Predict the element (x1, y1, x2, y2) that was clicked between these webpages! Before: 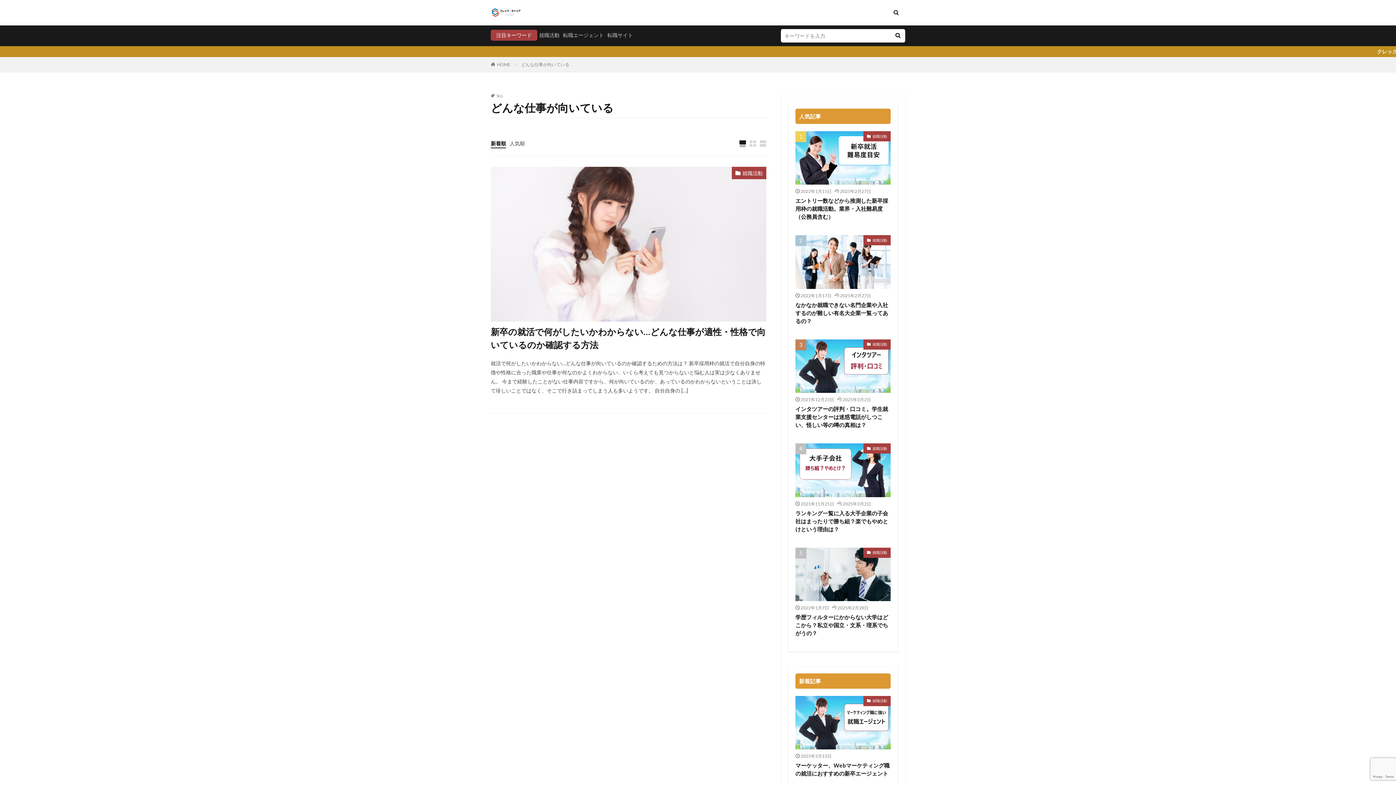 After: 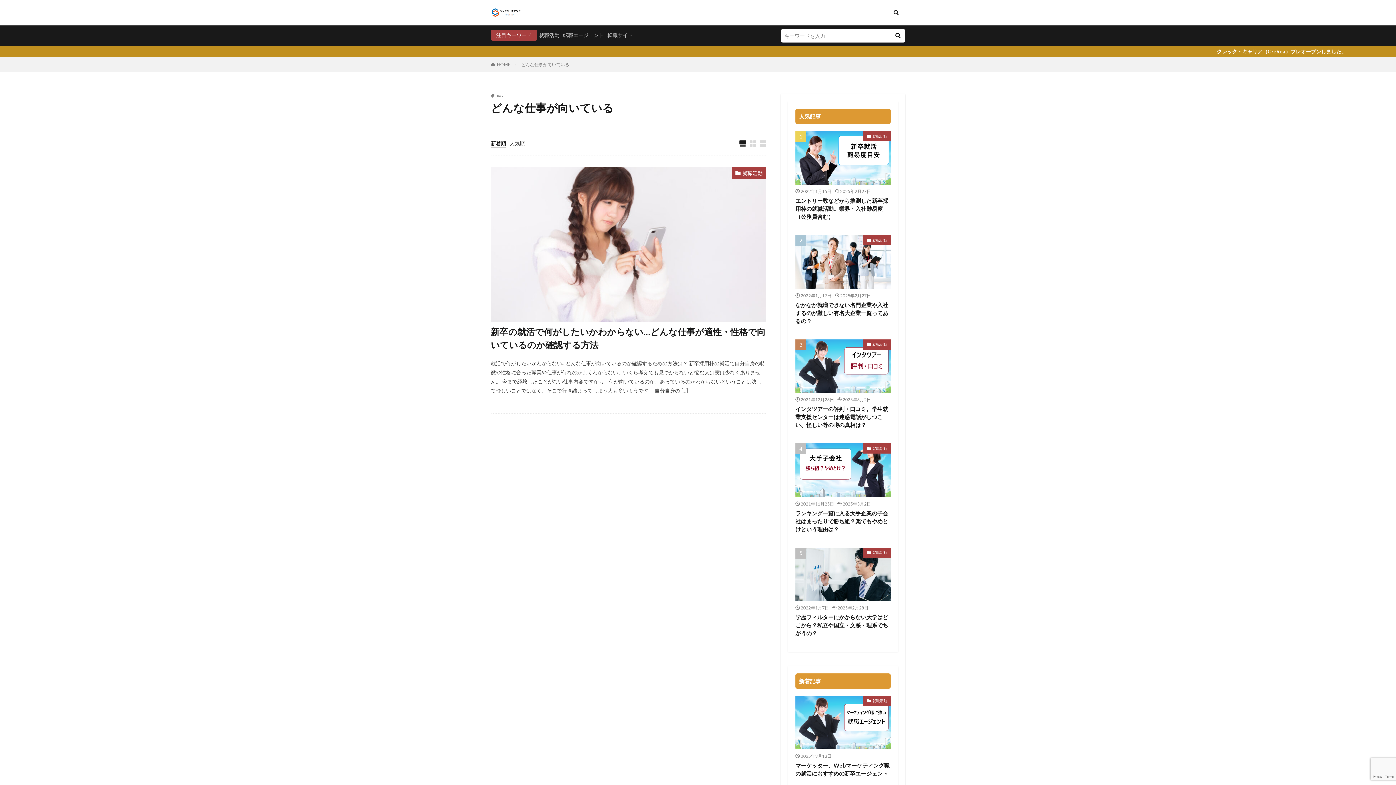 Action: bbox: (521, 61, 569, 67) label: どんな仕事が向いている